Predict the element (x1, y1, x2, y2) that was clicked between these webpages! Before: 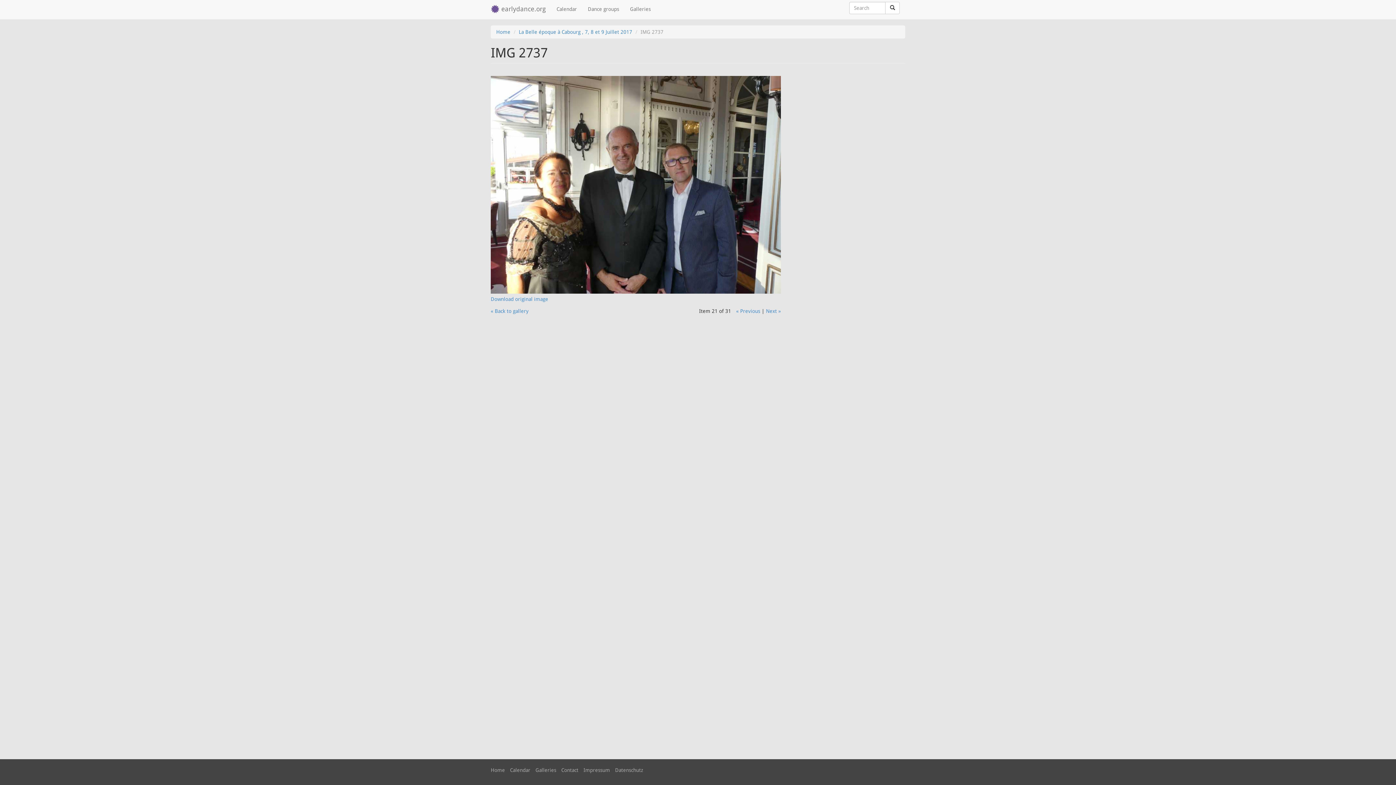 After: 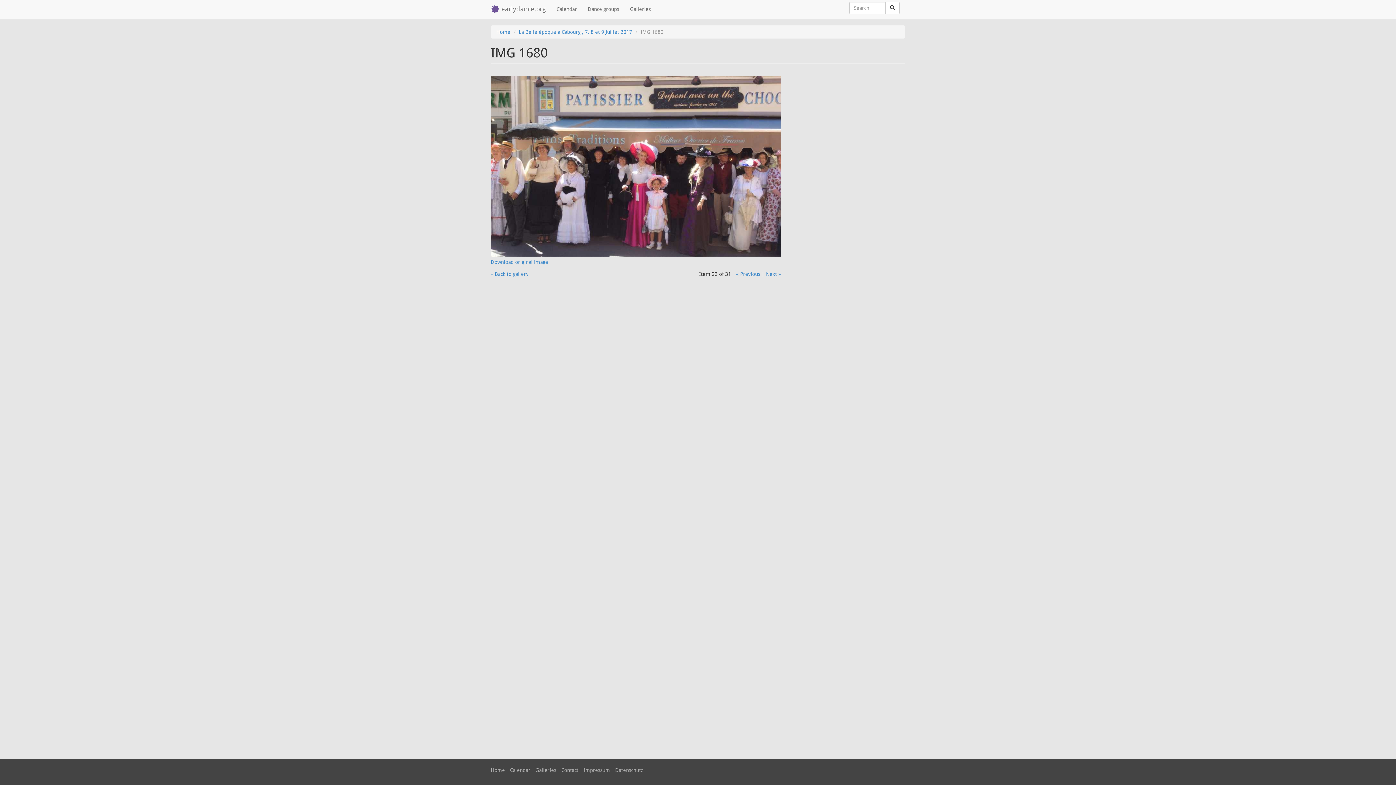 Action: label: Next » bbox: (766, 308, 781, 314)